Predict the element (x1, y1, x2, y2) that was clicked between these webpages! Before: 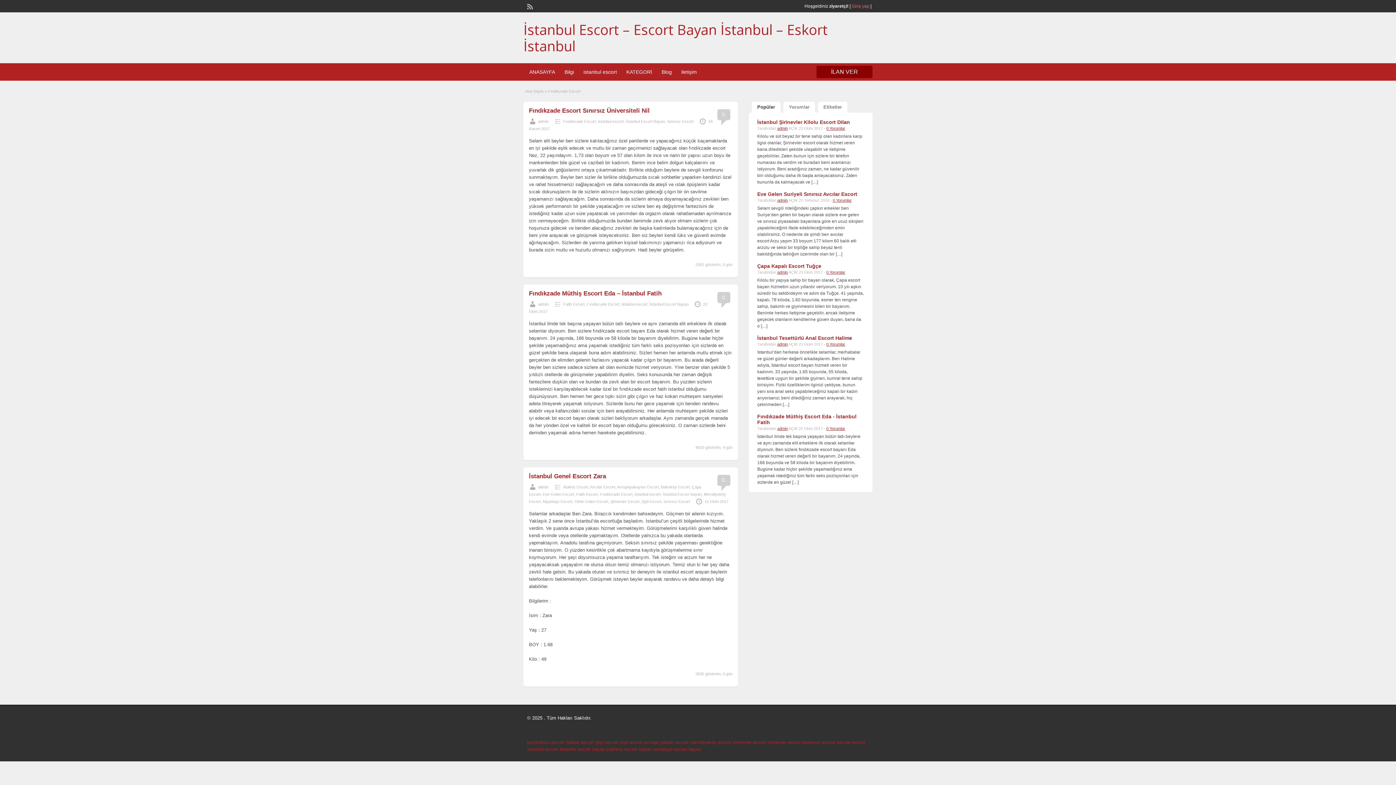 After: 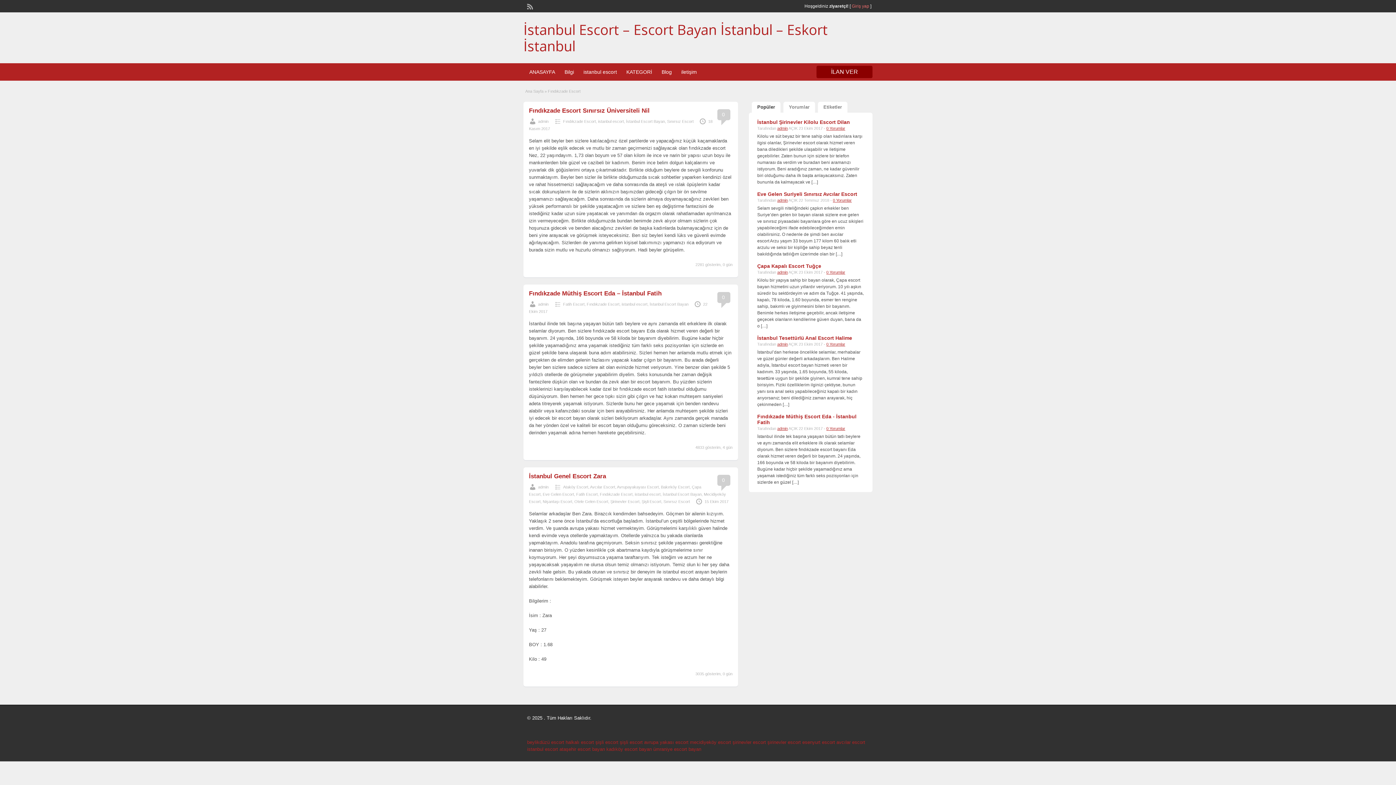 Action: label: Fındıkzade Escort bbox: (600, 492, 632, 496)